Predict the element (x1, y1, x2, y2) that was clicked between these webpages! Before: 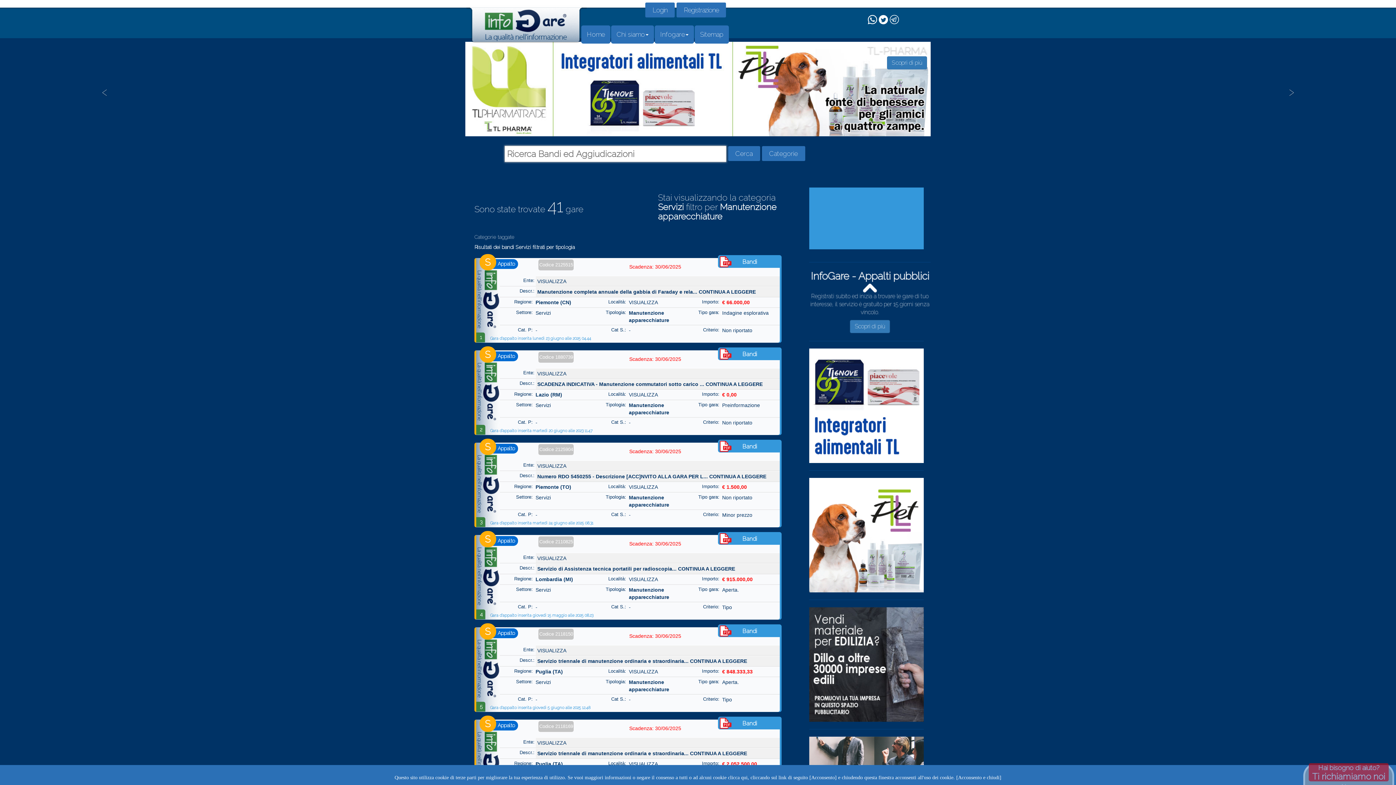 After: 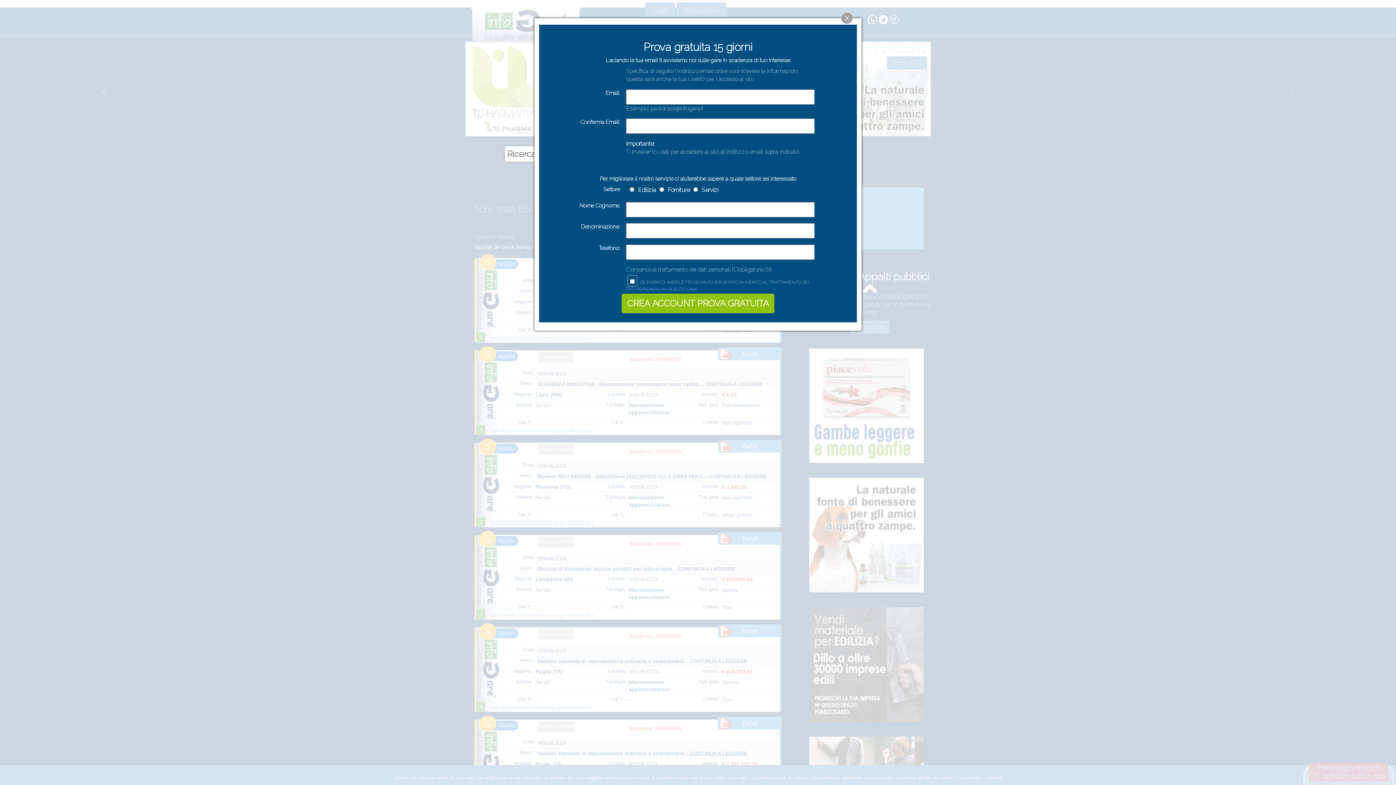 Action: bbox: (690, 750, 747, 756) label: CONTINUA A LEGGERE